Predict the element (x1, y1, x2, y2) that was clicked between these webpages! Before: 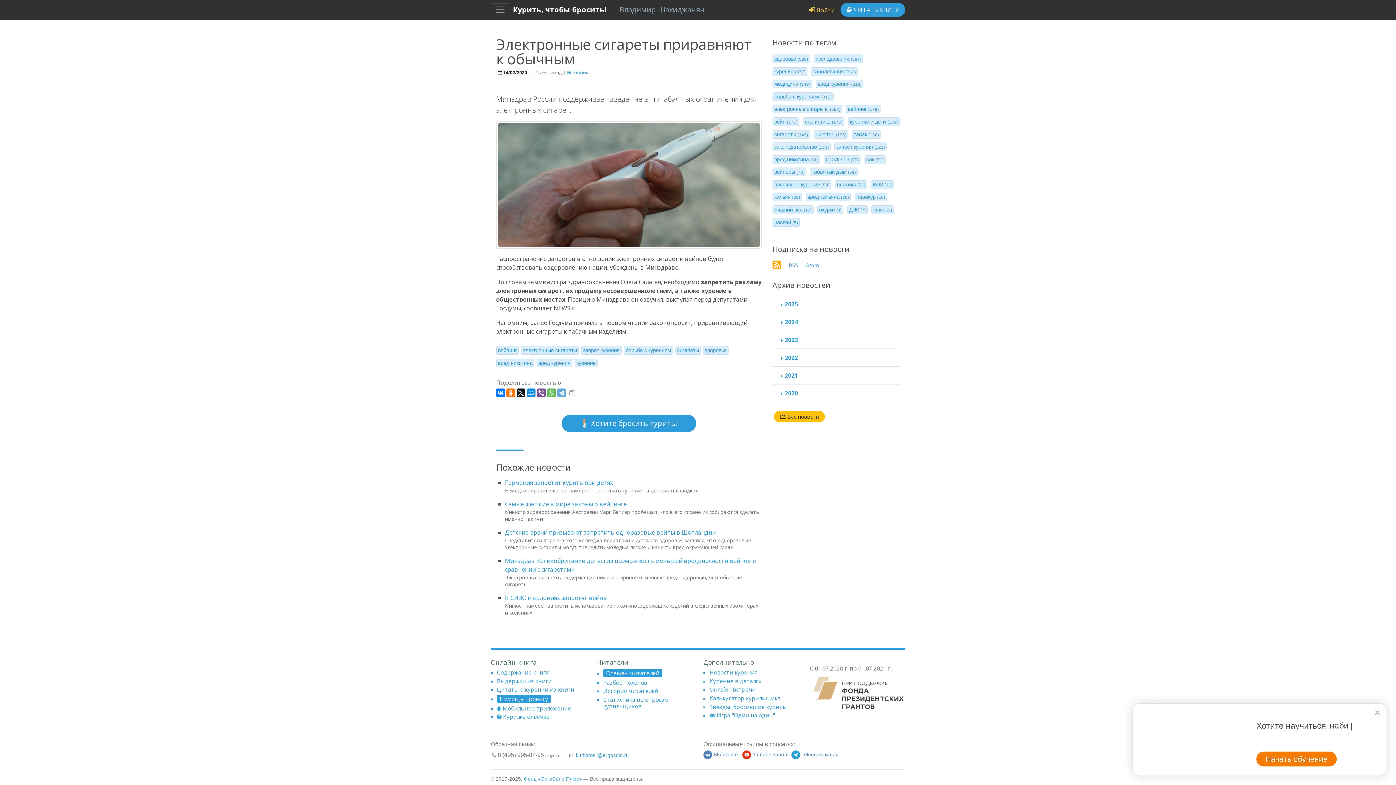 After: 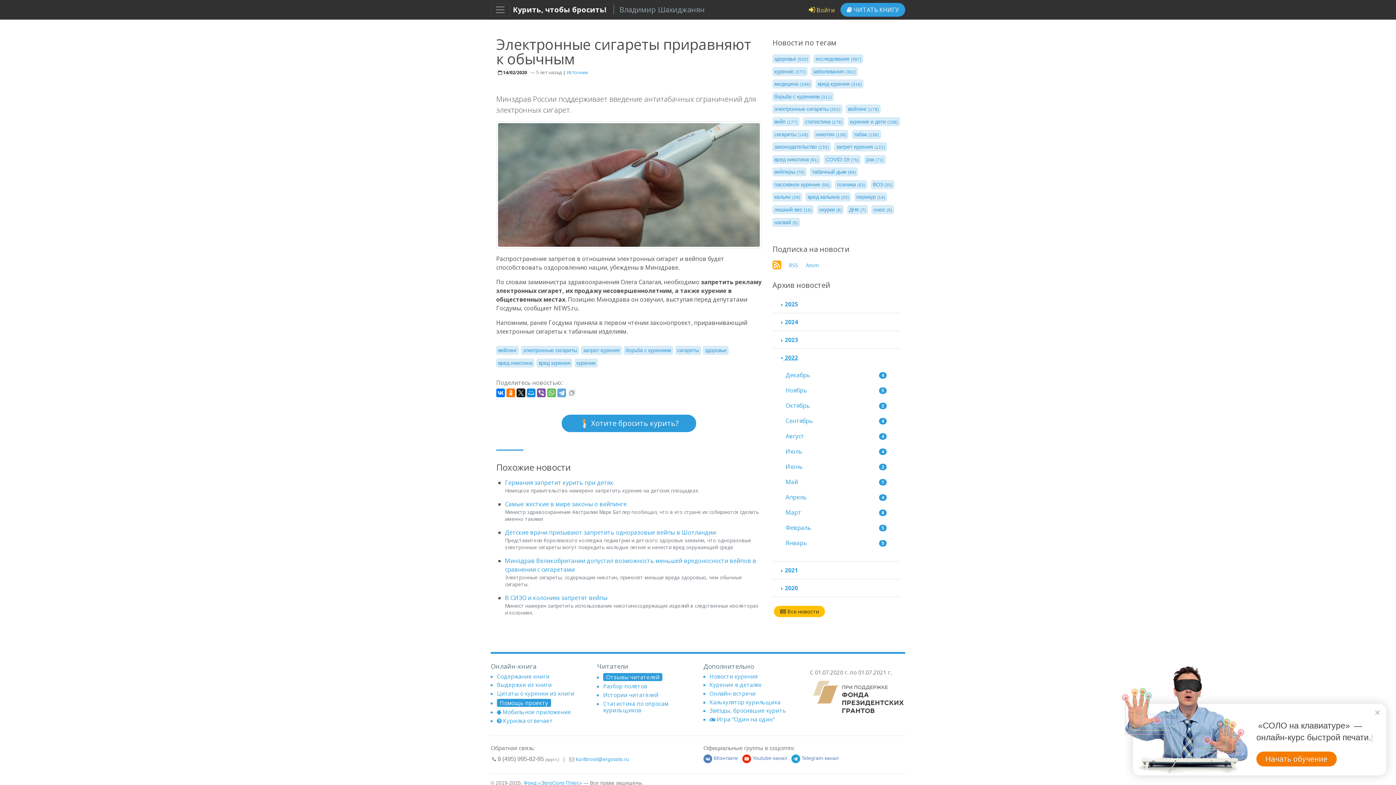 Action: bbox: (780, 353, 892, 362) label:  2022